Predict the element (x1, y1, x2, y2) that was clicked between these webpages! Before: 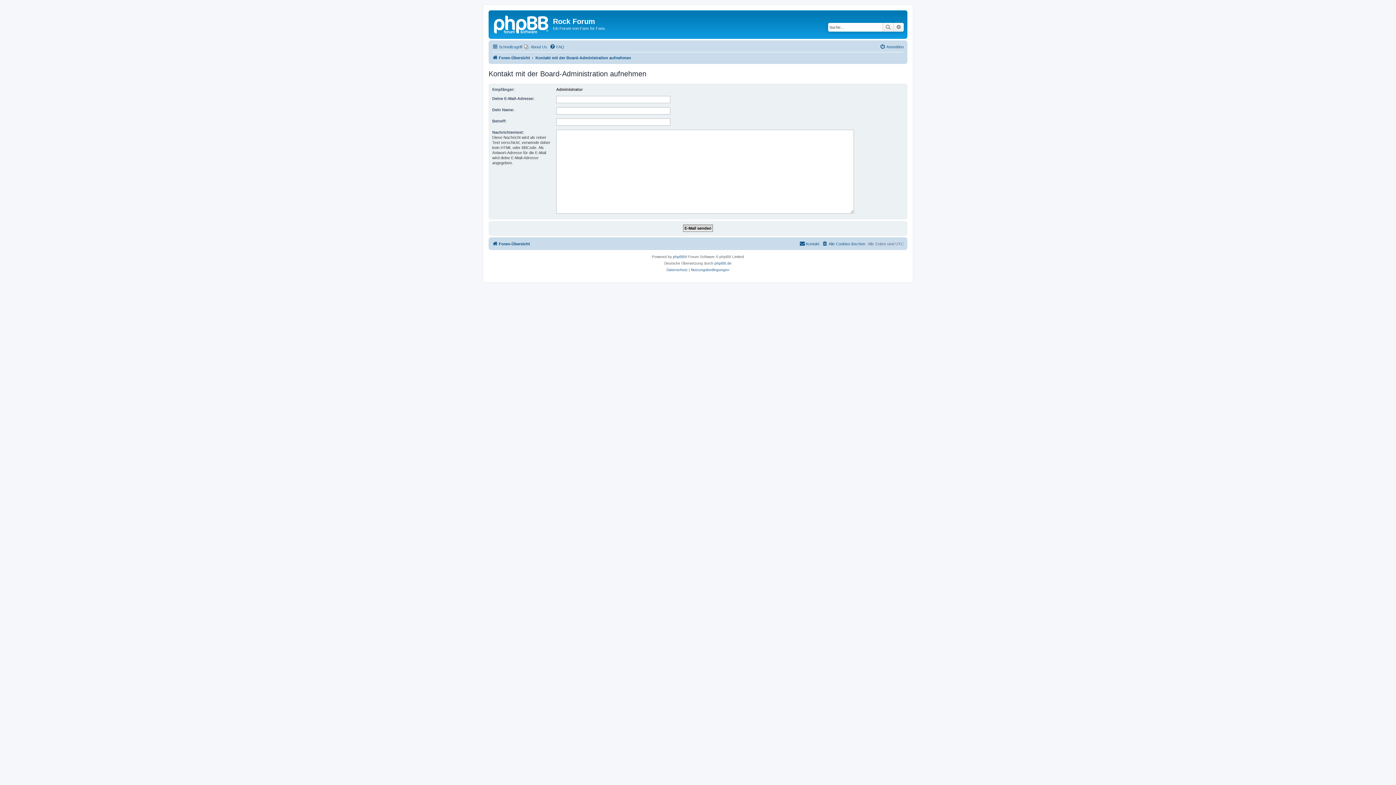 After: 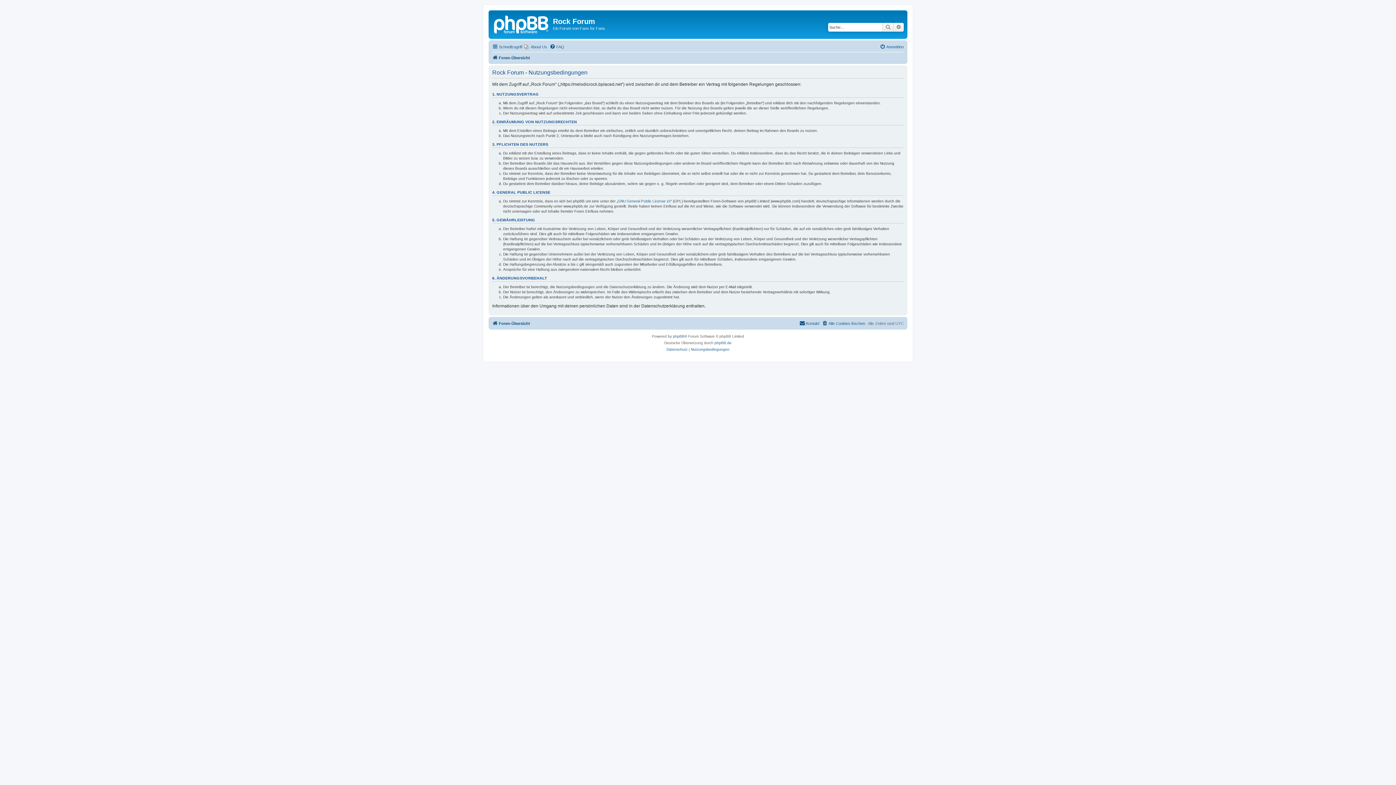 Action: bbox: (691, 266, 729, 273) label: Nutzungsbedingungen